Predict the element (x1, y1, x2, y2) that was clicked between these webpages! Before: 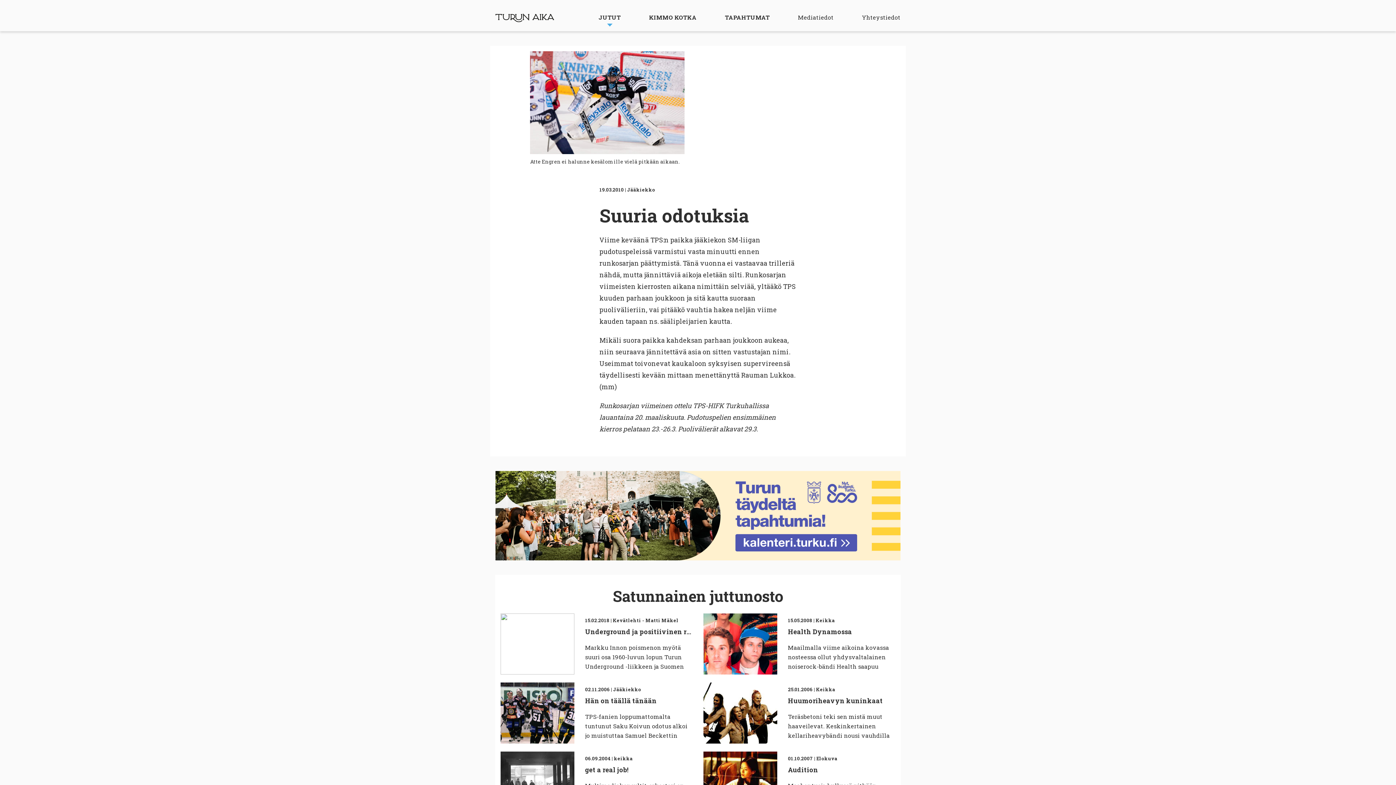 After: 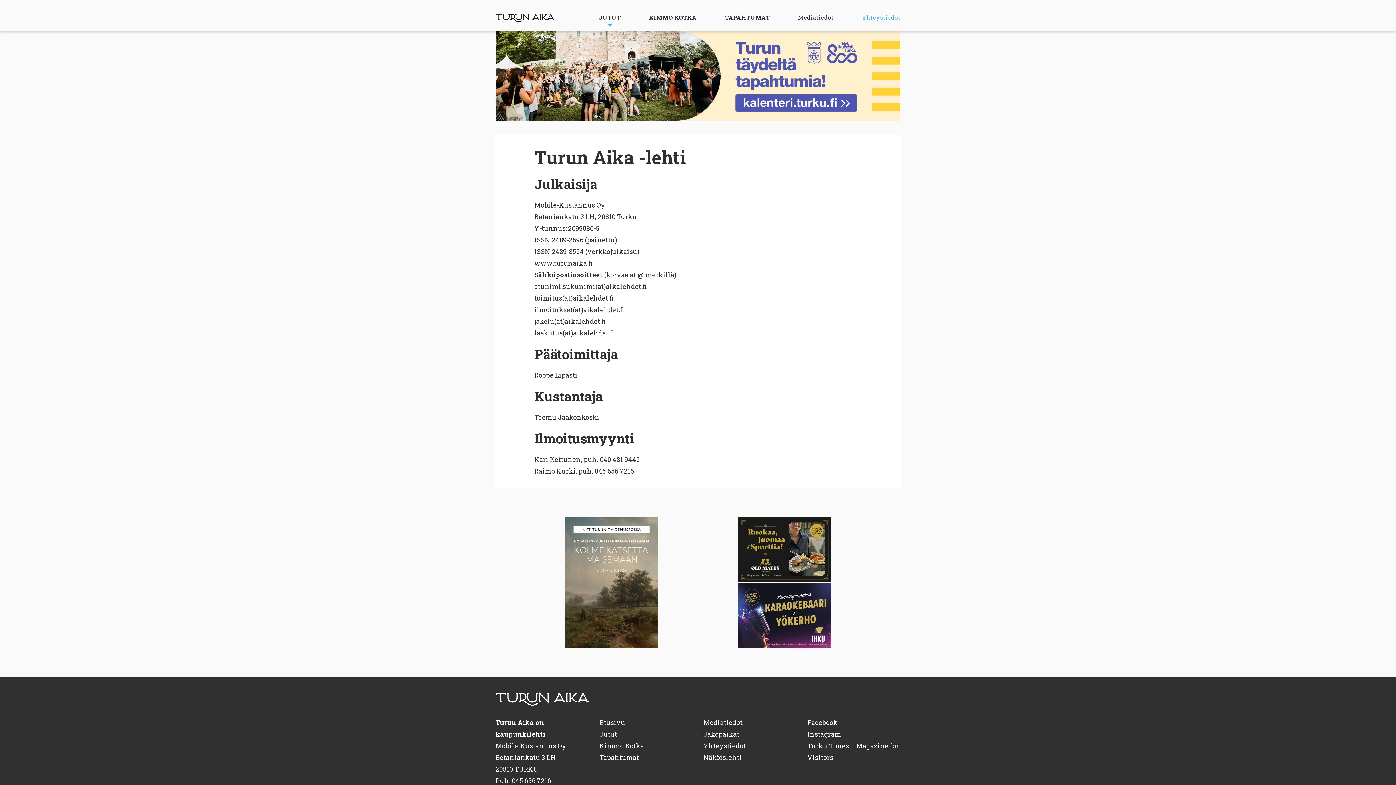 Action: bbox: (862, 12, 900, 31) label: Yhteystiedot